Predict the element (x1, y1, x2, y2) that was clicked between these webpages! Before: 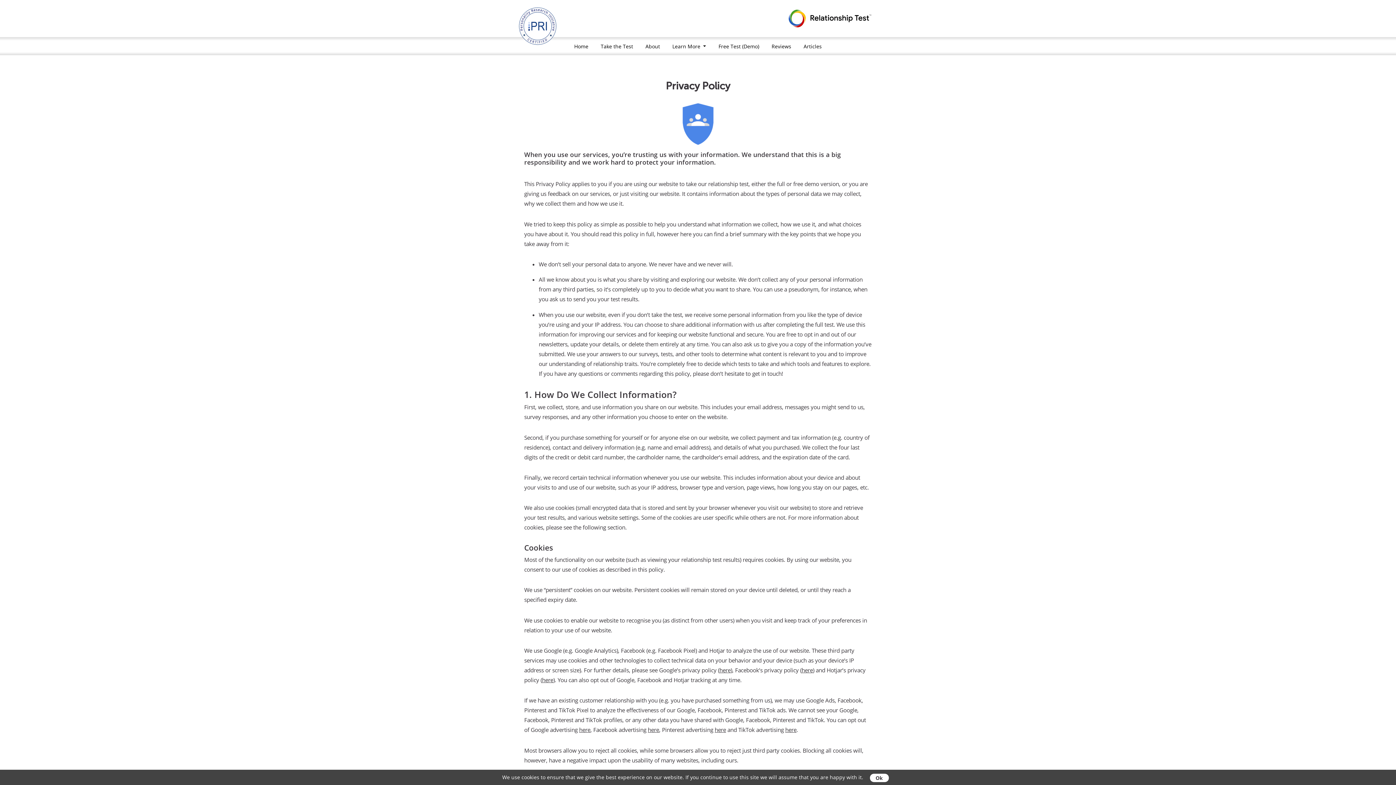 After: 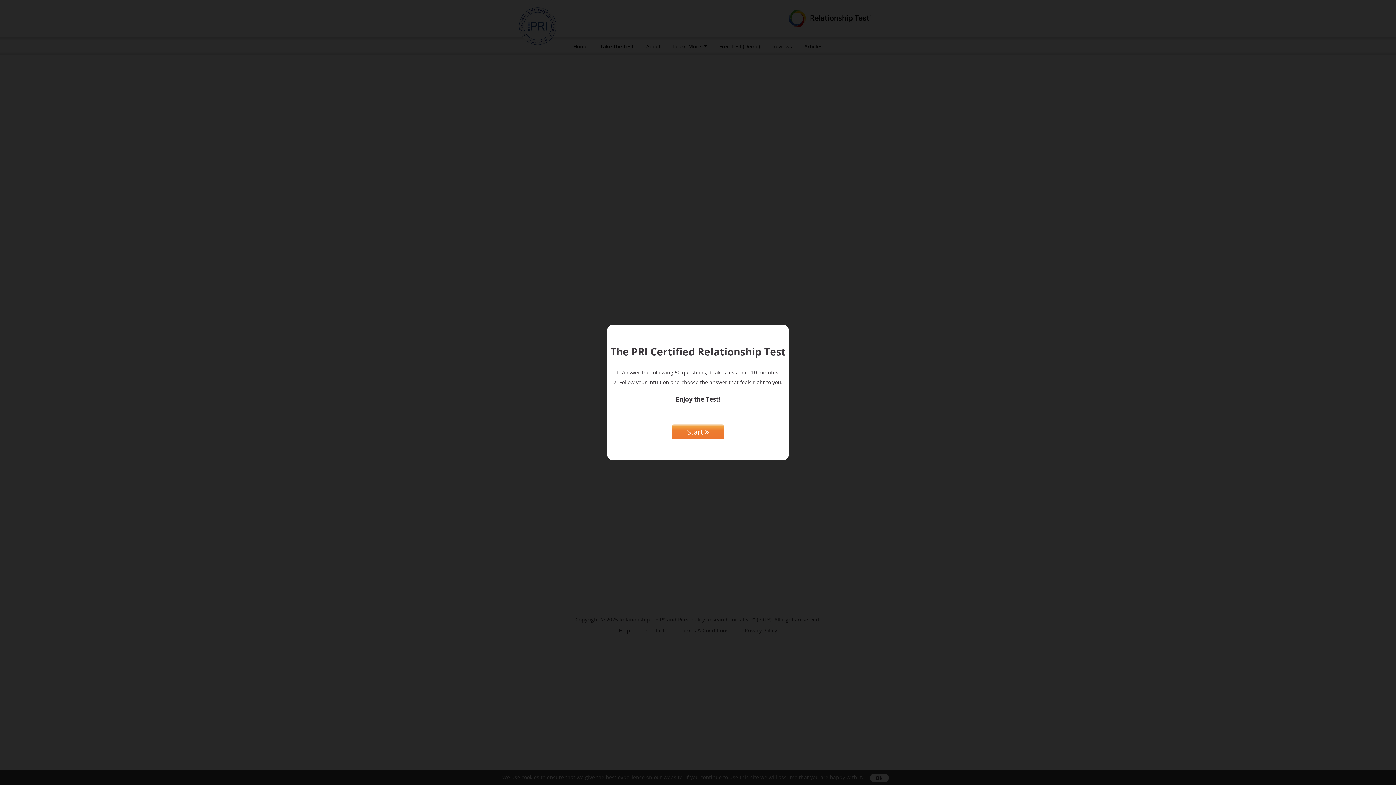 Action: bbox: (598, 40, 635, 52) label: Take the Test